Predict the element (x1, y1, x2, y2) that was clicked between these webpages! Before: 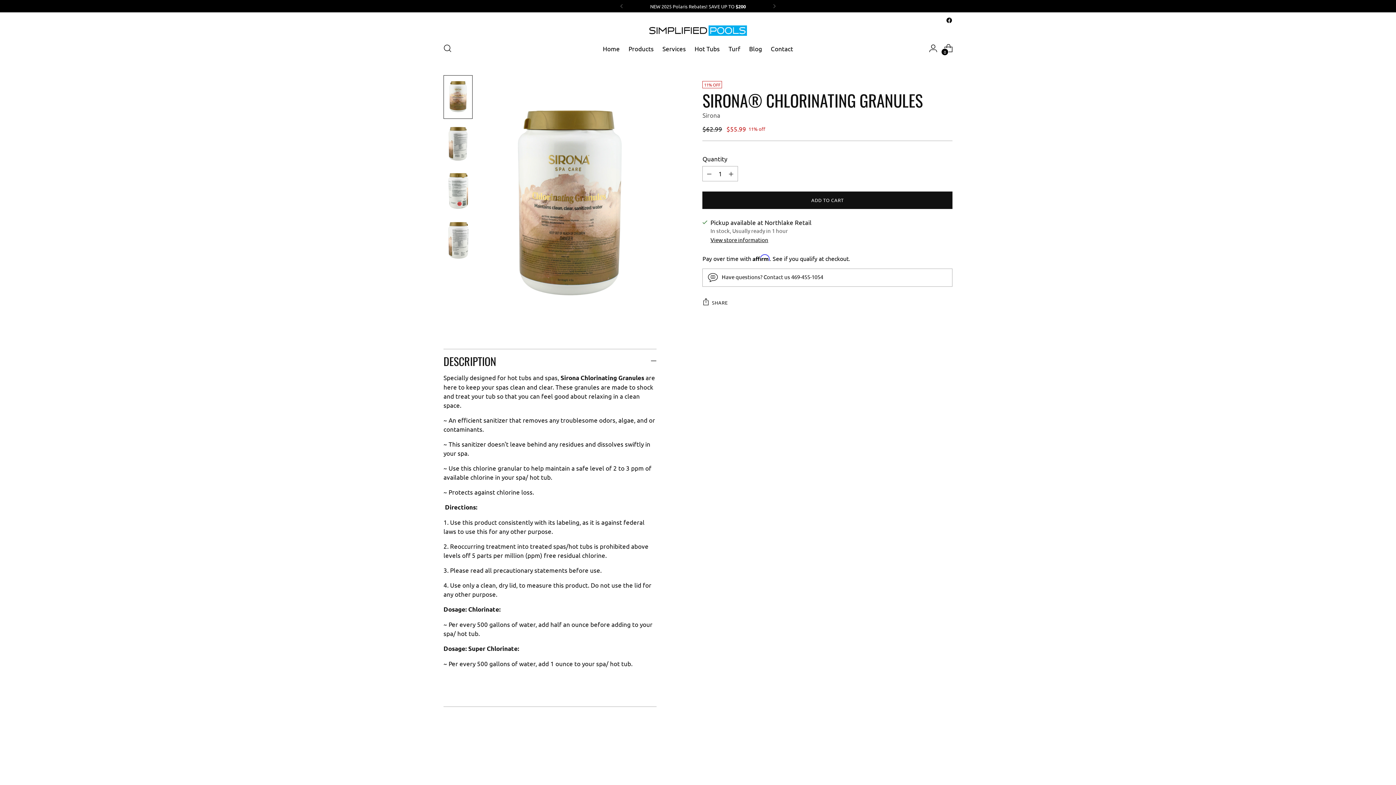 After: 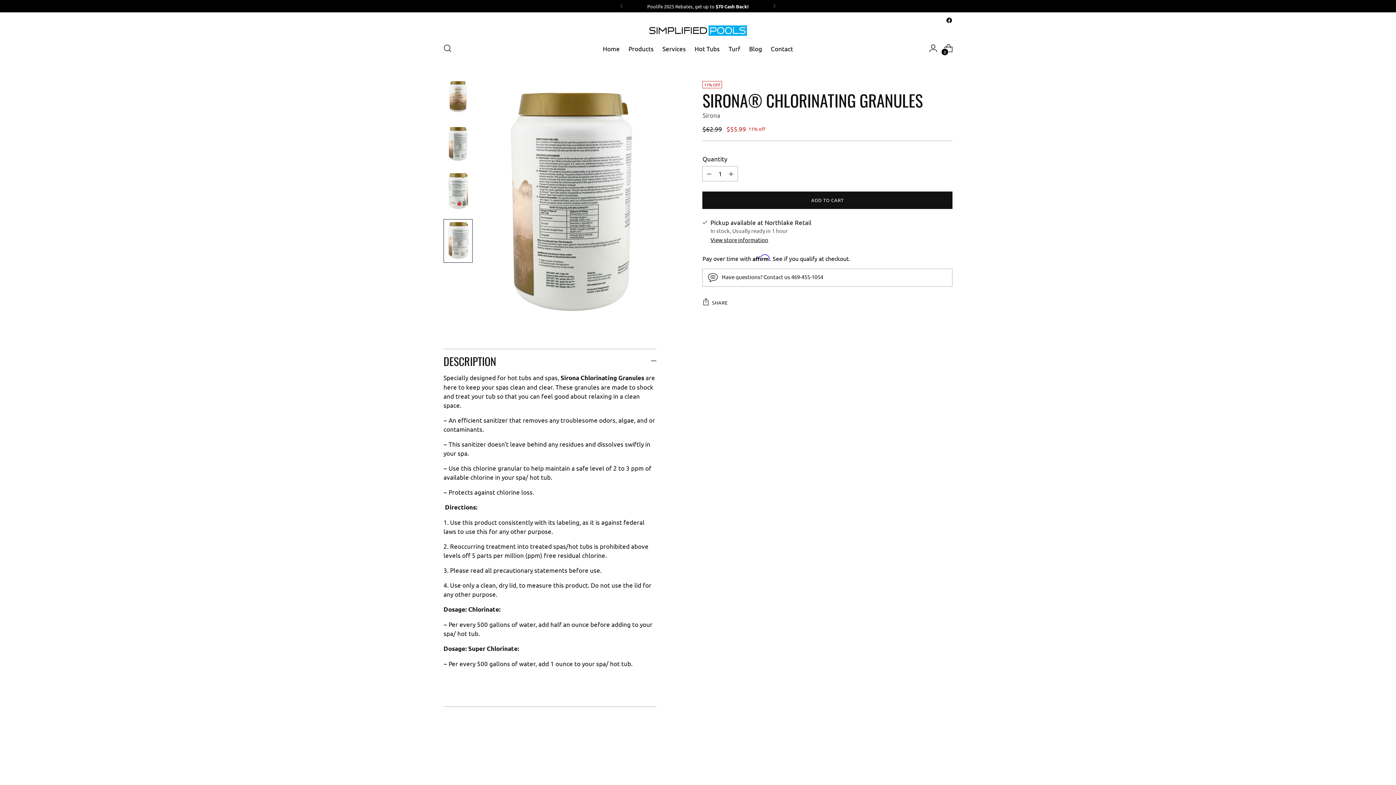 Action: bbox: (443, 219, 472, 263) label: Change image to image 4